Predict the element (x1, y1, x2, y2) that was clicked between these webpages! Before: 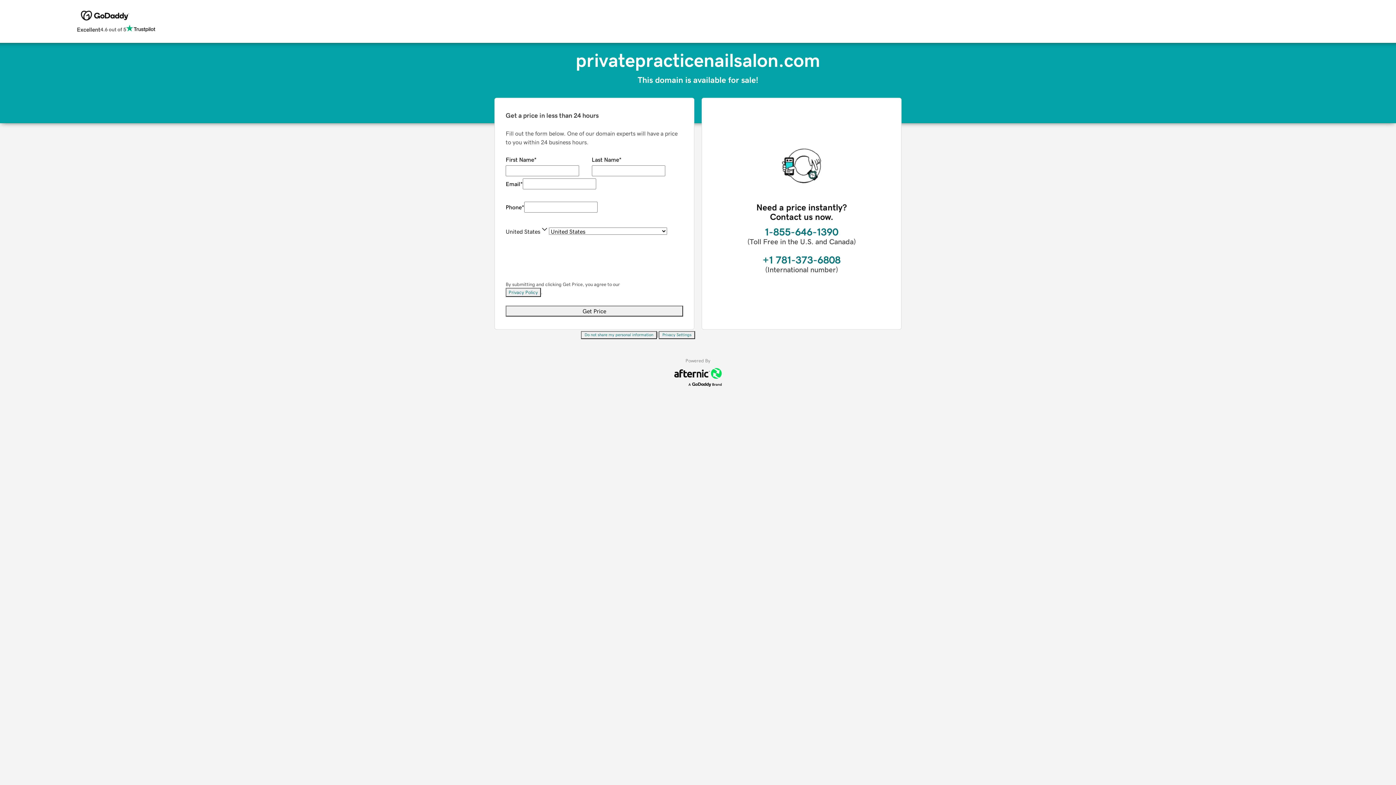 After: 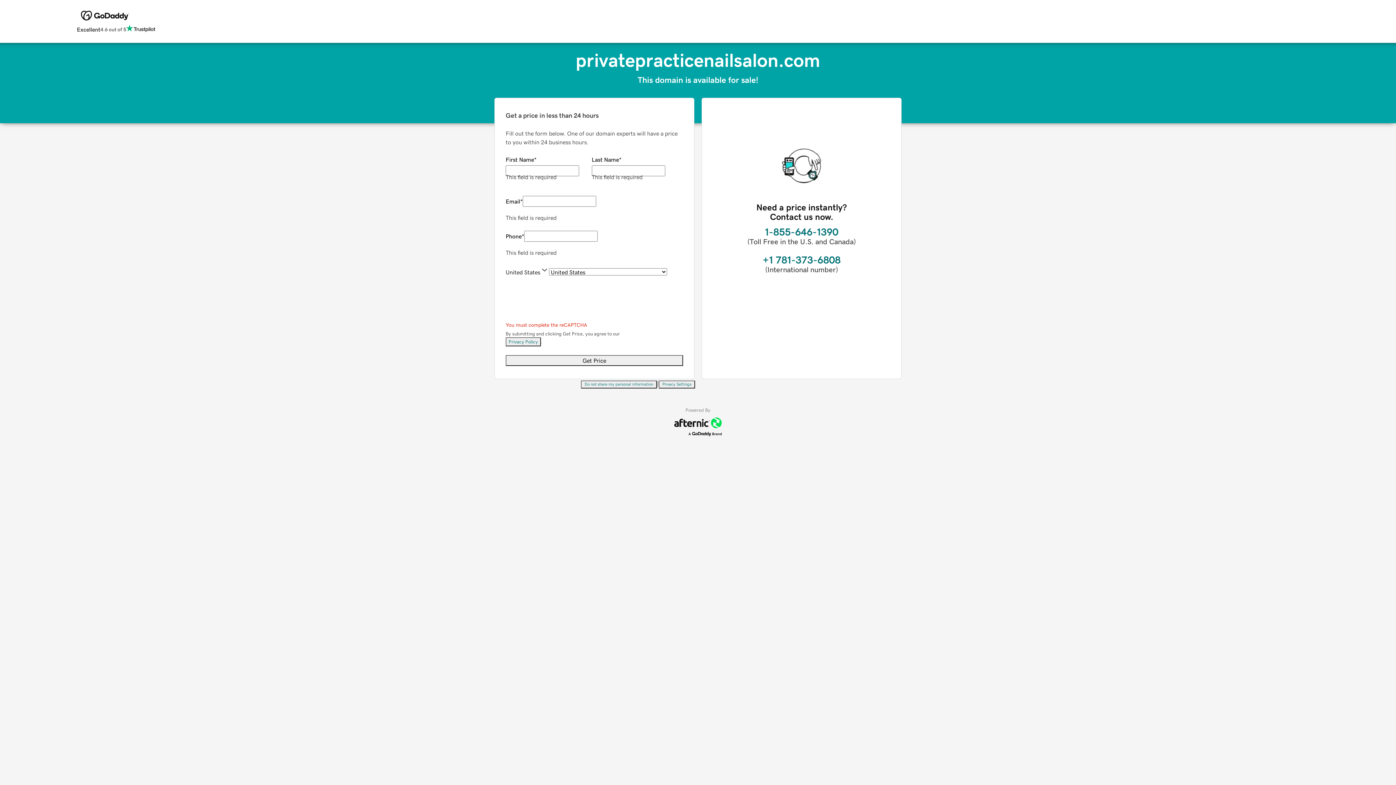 Action: bbox: (505, 305, 683, 316) label: Get Price